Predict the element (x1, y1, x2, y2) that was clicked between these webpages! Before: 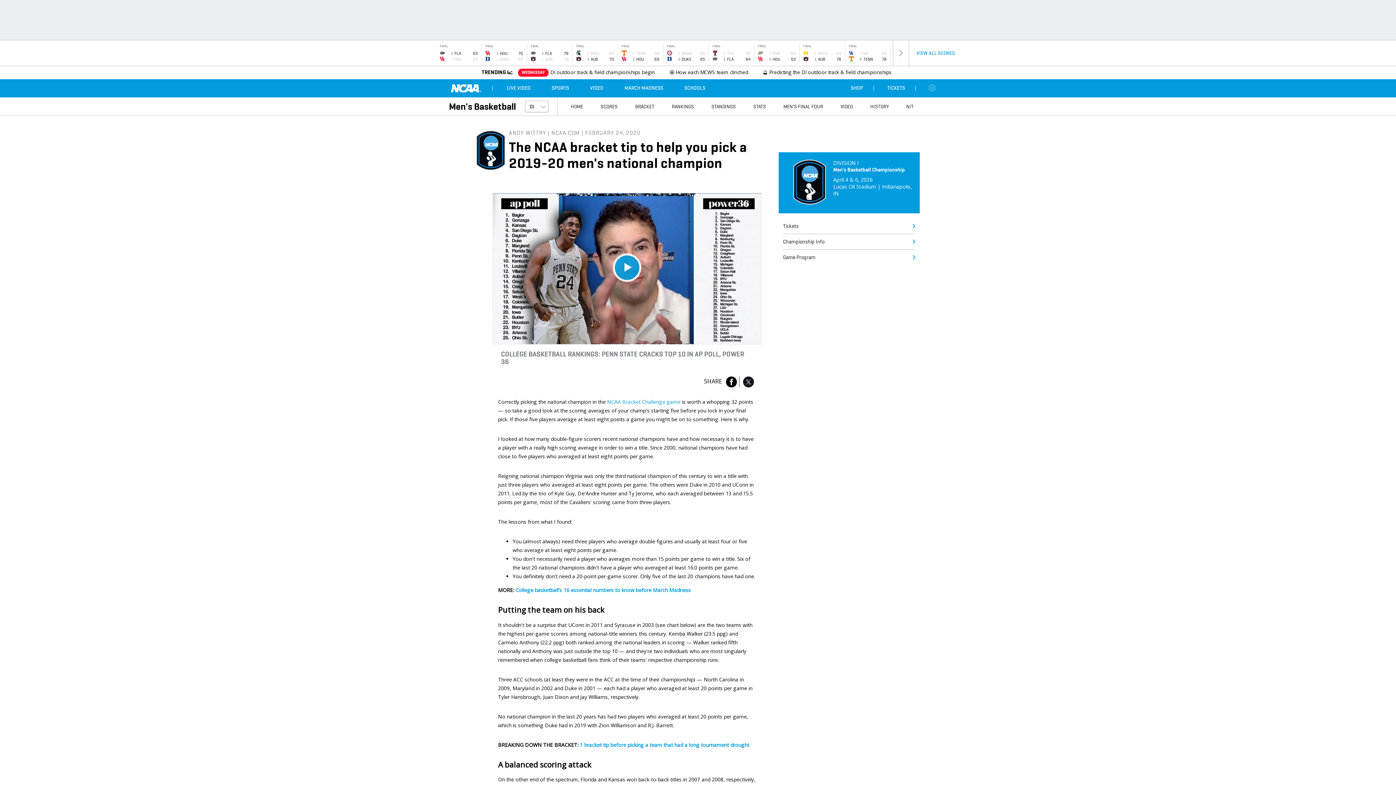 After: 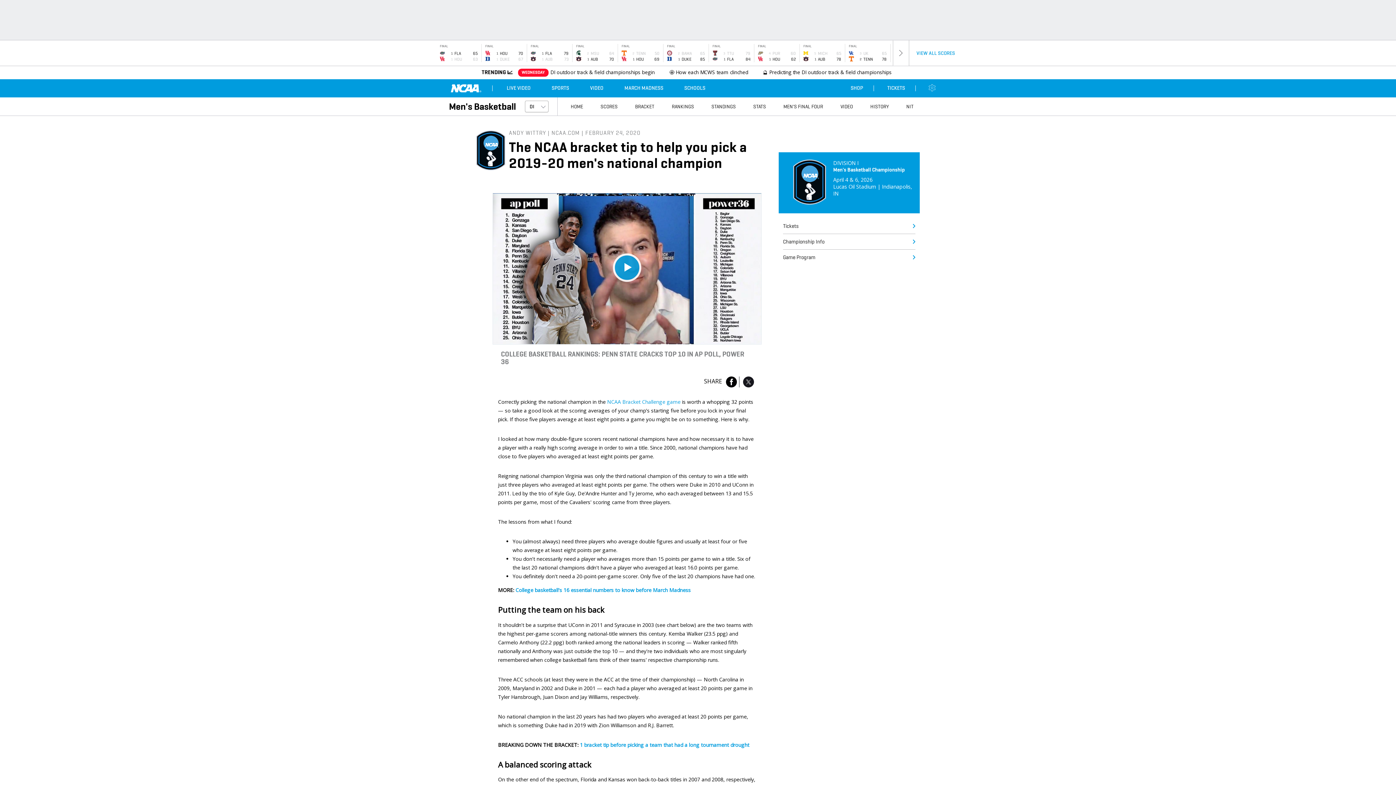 Action: label: 1 bracket tip before picking a team that had a long tournament drought bbox: (580, 741, 749, 748)